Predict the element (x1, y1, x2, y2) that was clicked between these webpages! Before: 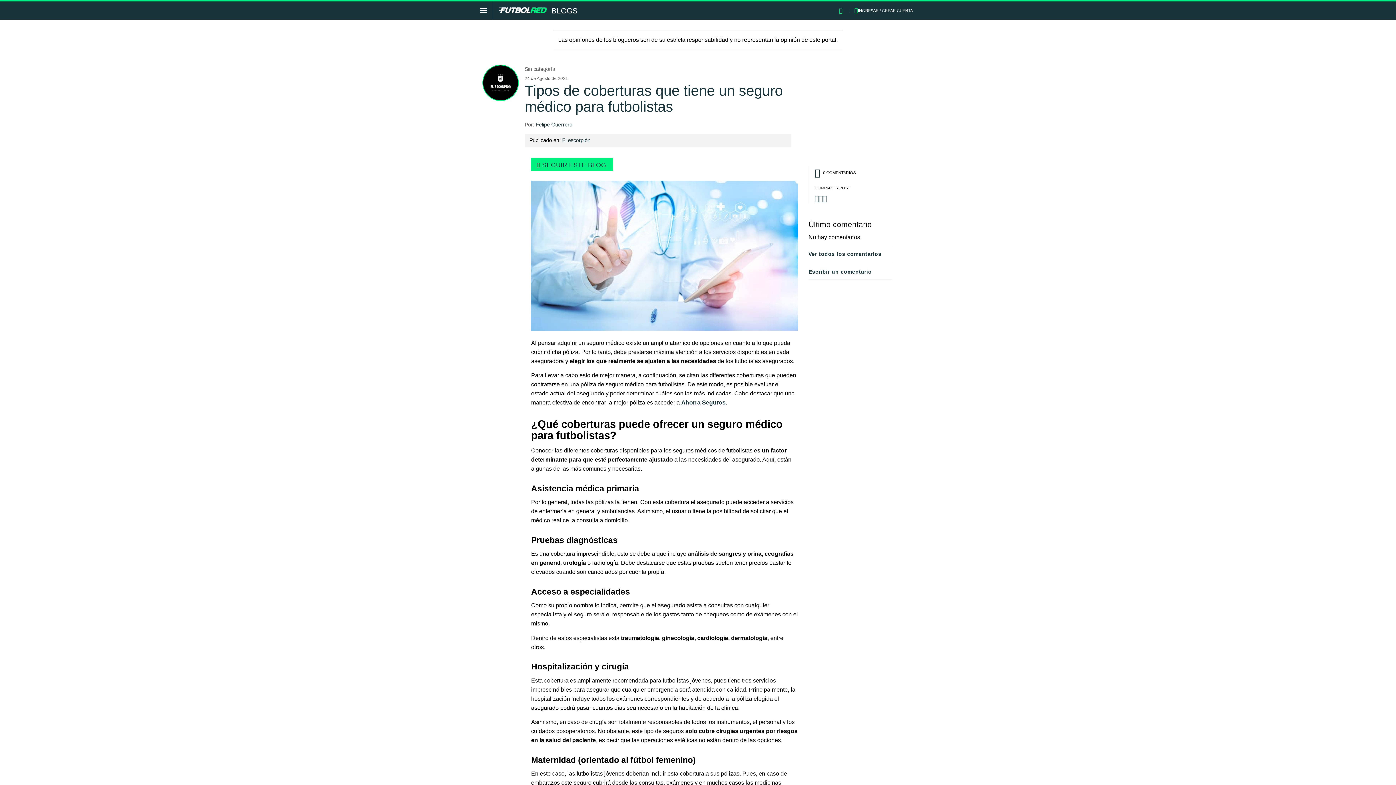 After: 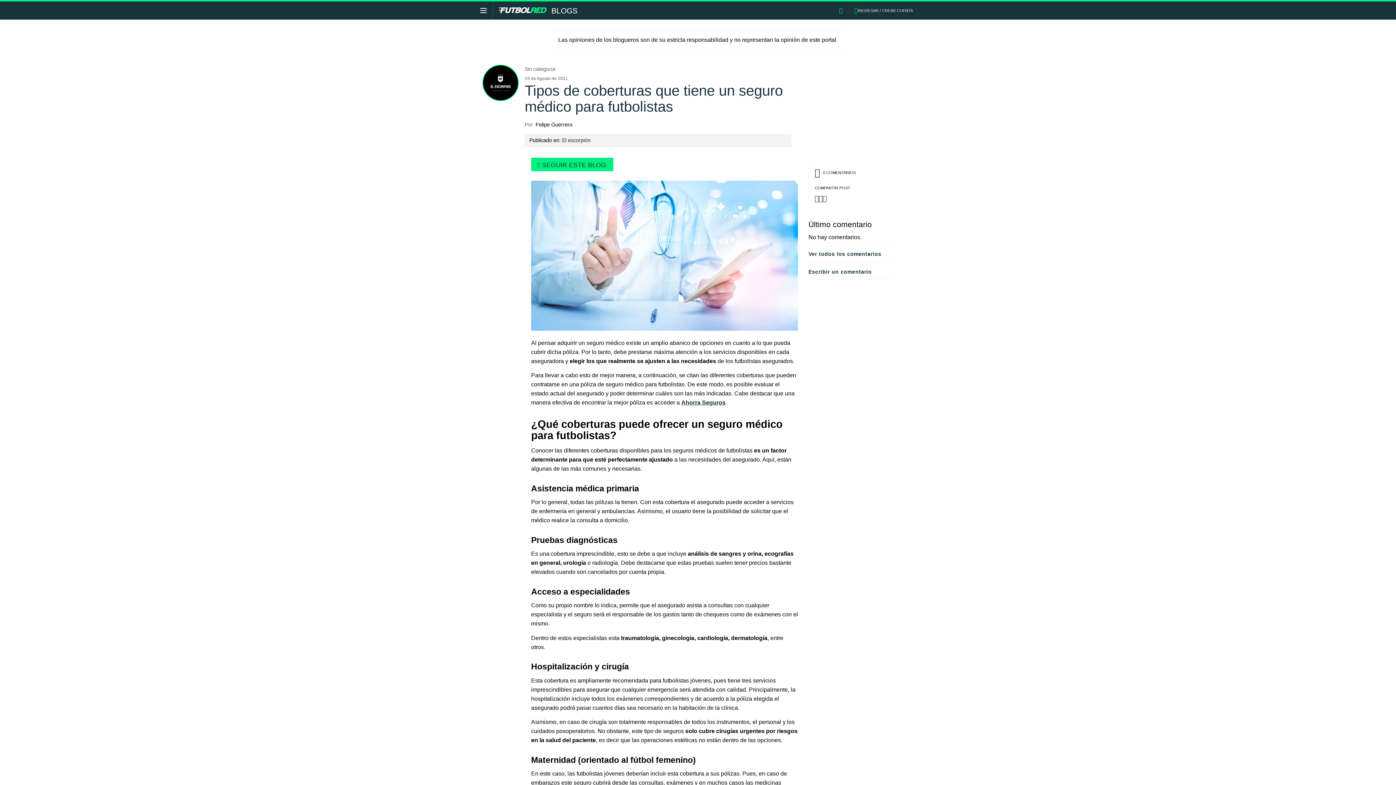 Action: bbox: (535, 121, 572, 127) label: Felipe Guerrero